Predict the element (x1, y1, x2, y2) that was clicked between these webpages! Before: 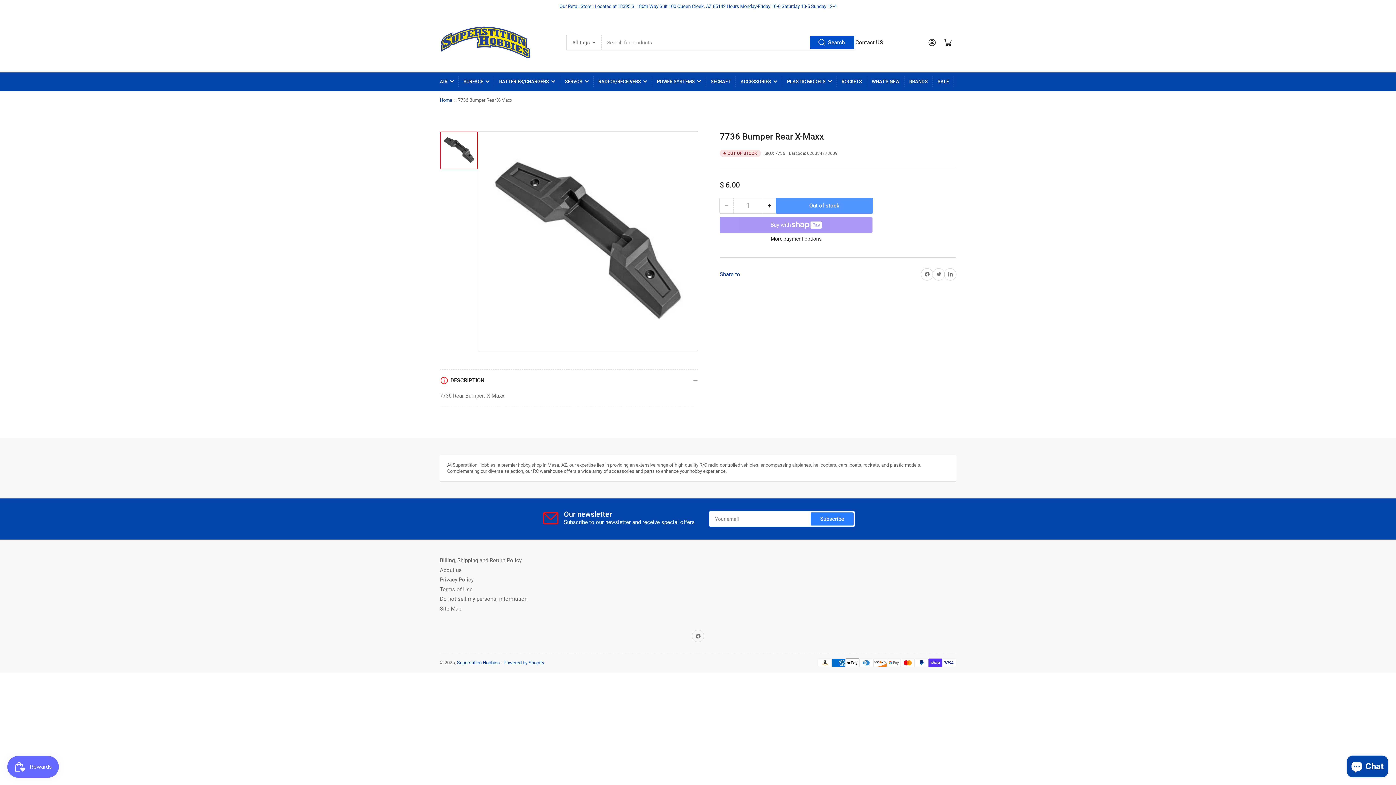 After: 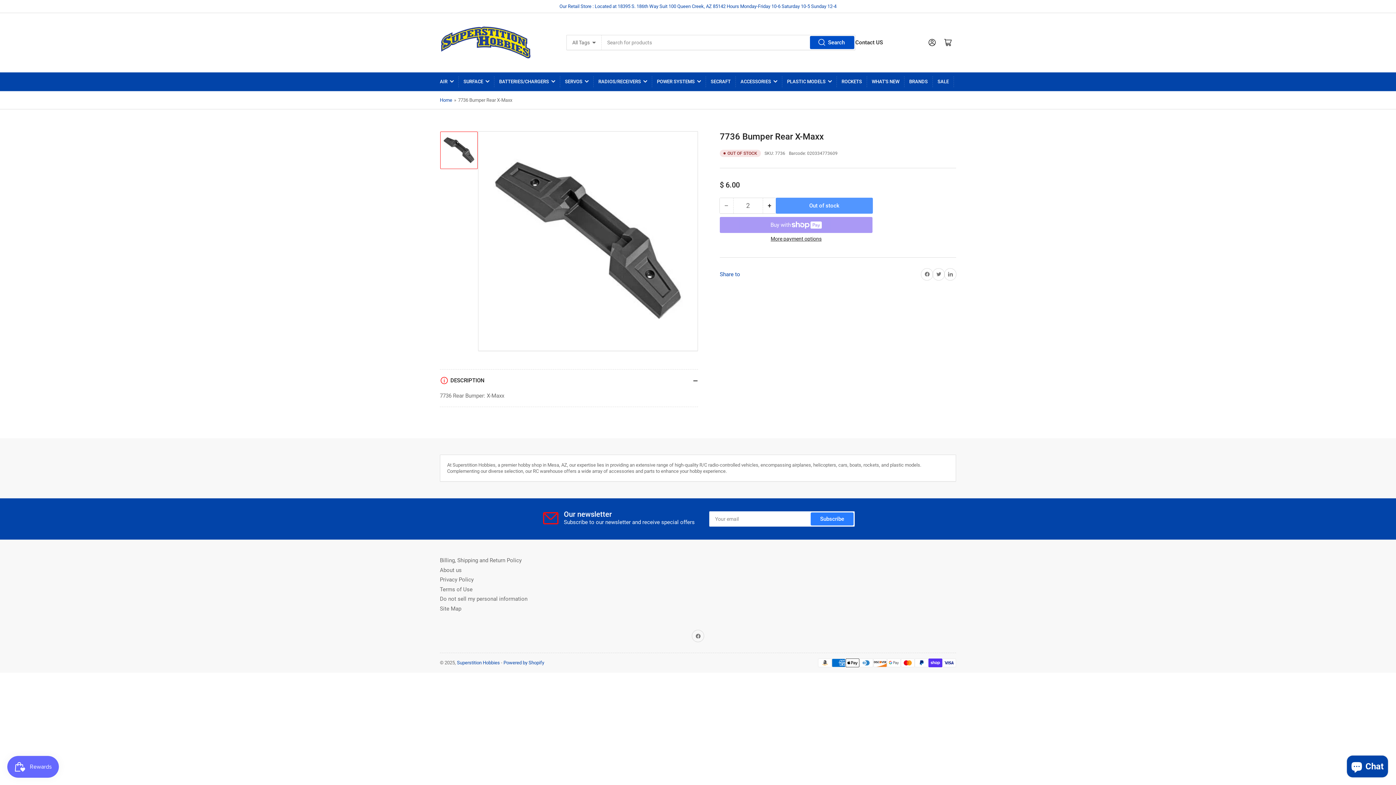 Action: bbox: (763, 198, 776, 213) label: +
Increase quantity for 7736 Bumper Rear X-Maxx